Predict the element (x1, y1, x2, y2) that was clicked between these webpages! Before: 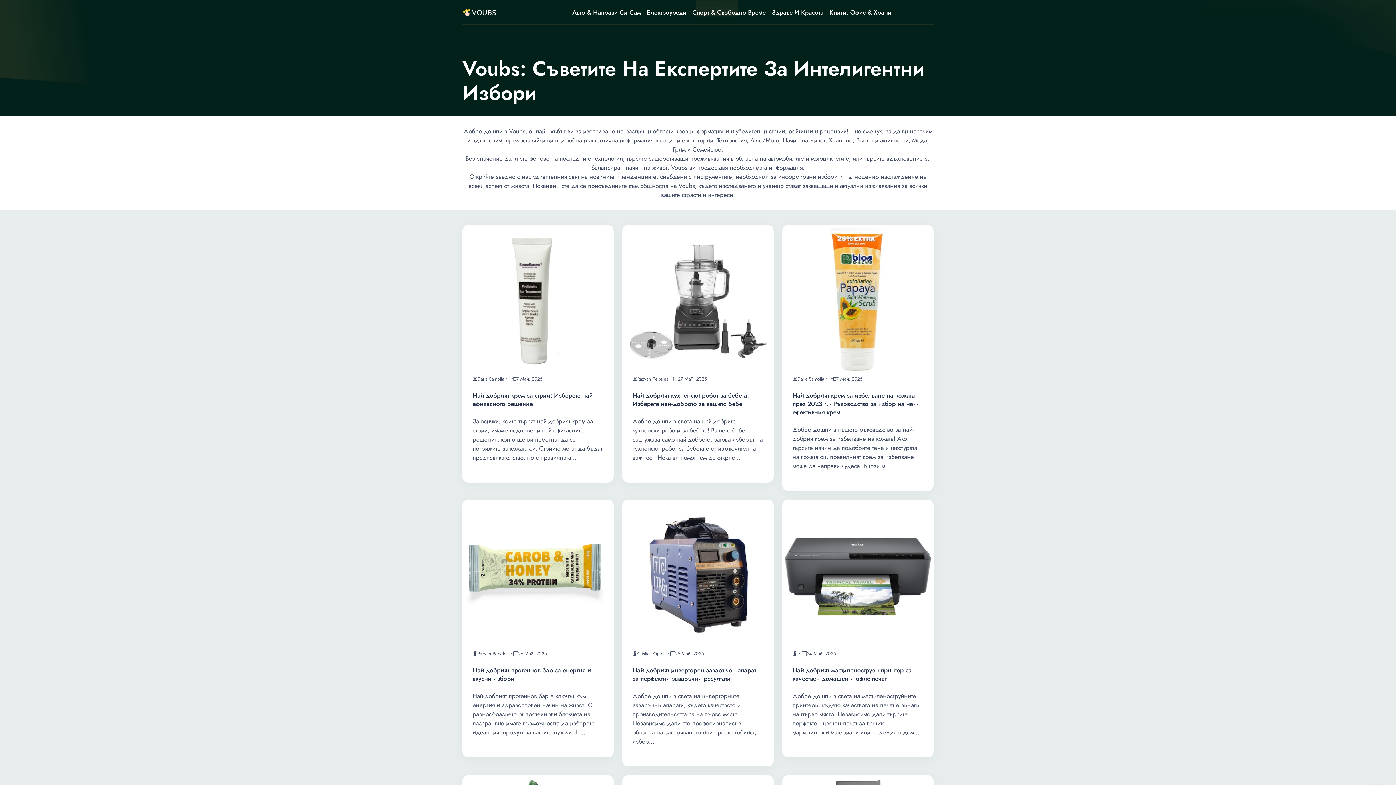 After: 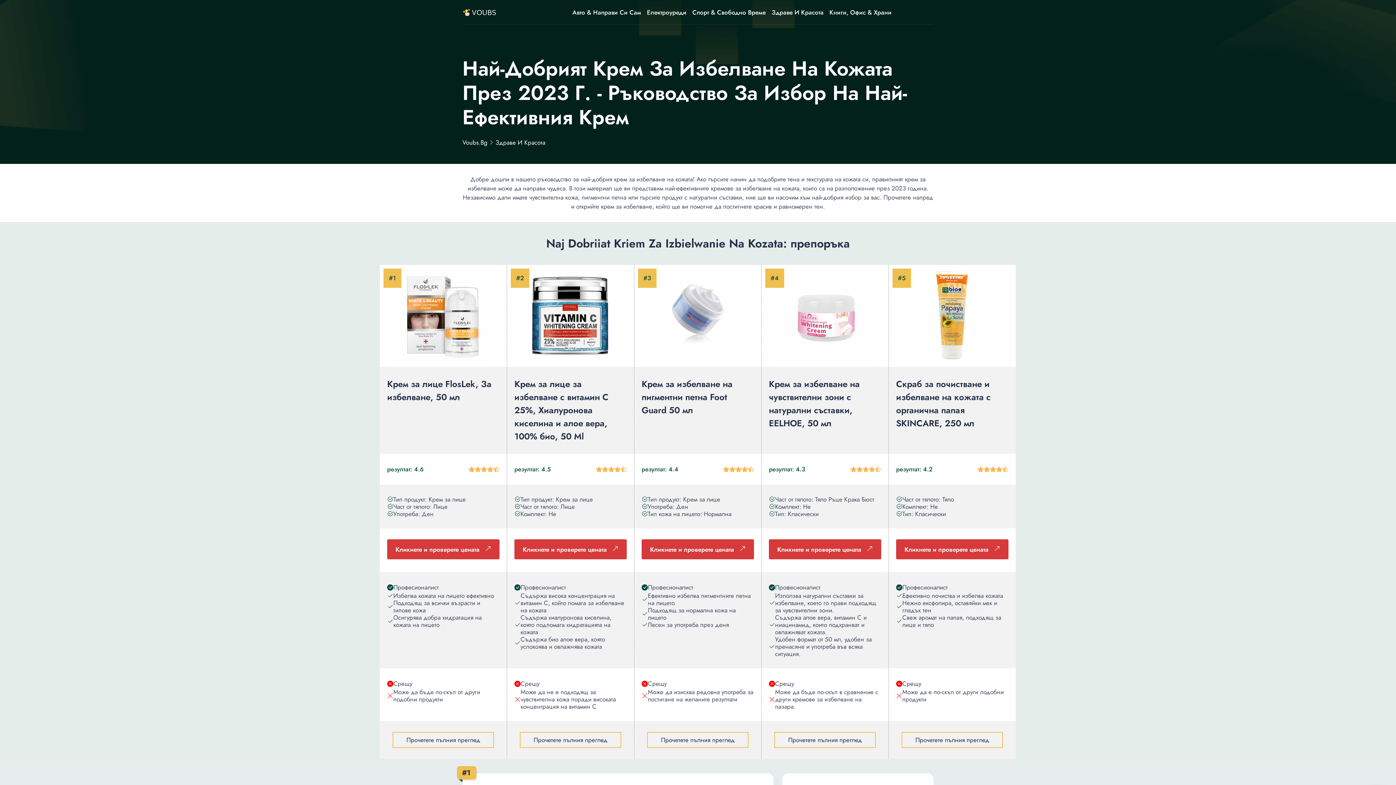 Action: bbox: (792, 391, 923, 416) label: Най-добрият крем за избелване на кожата през 2023 г. - Ръководство за избор на най-ефективния крем